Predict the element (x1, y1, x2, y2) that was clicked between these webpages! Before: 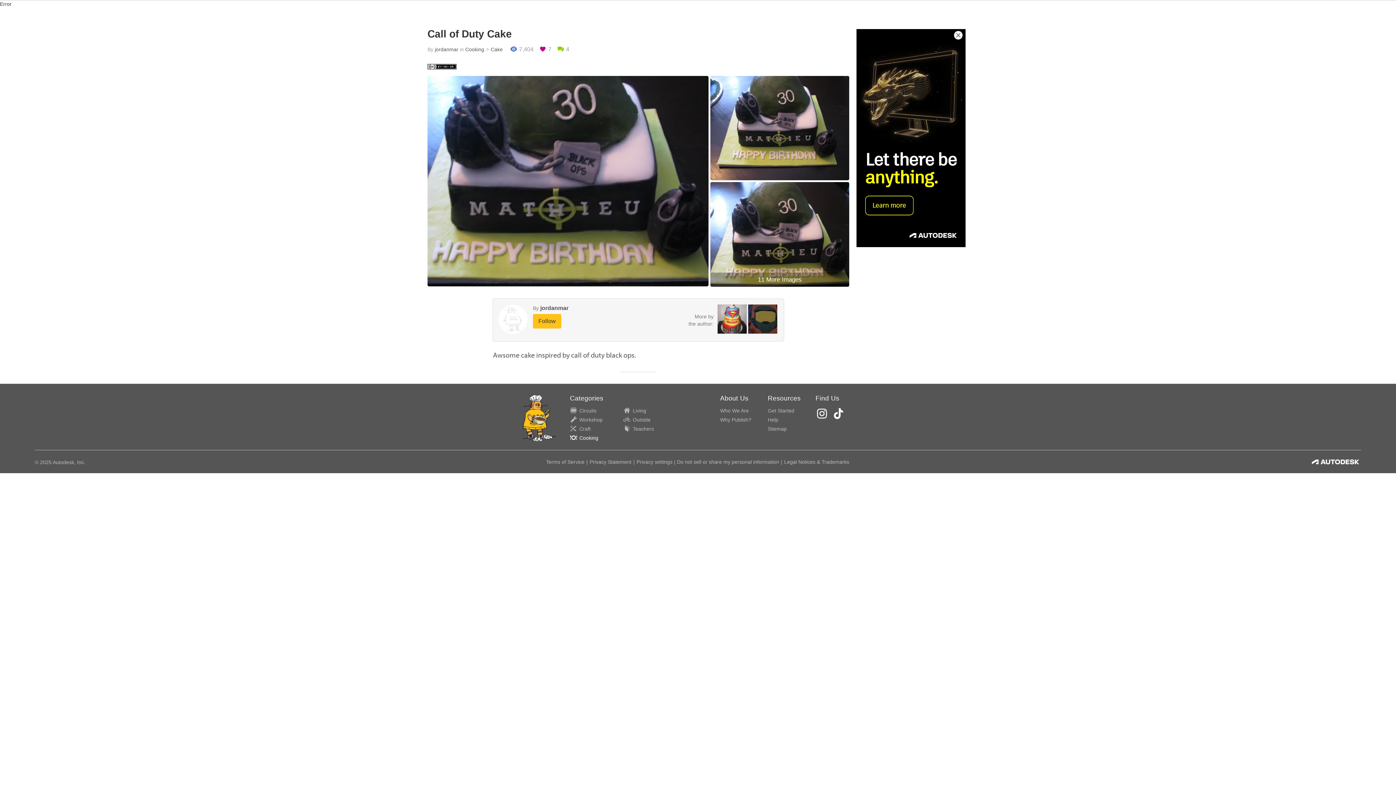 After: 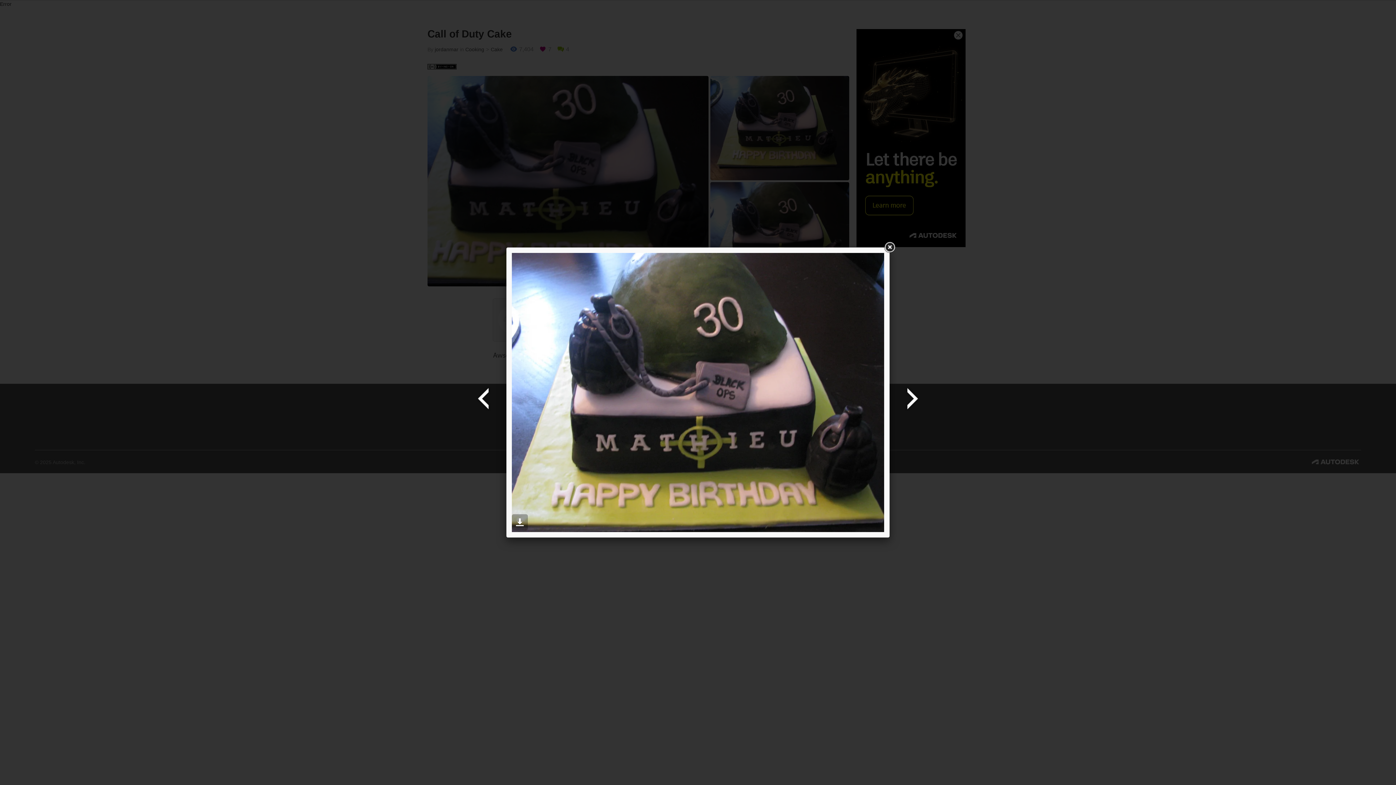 Action: bbox: (710, 231, 849, 236)